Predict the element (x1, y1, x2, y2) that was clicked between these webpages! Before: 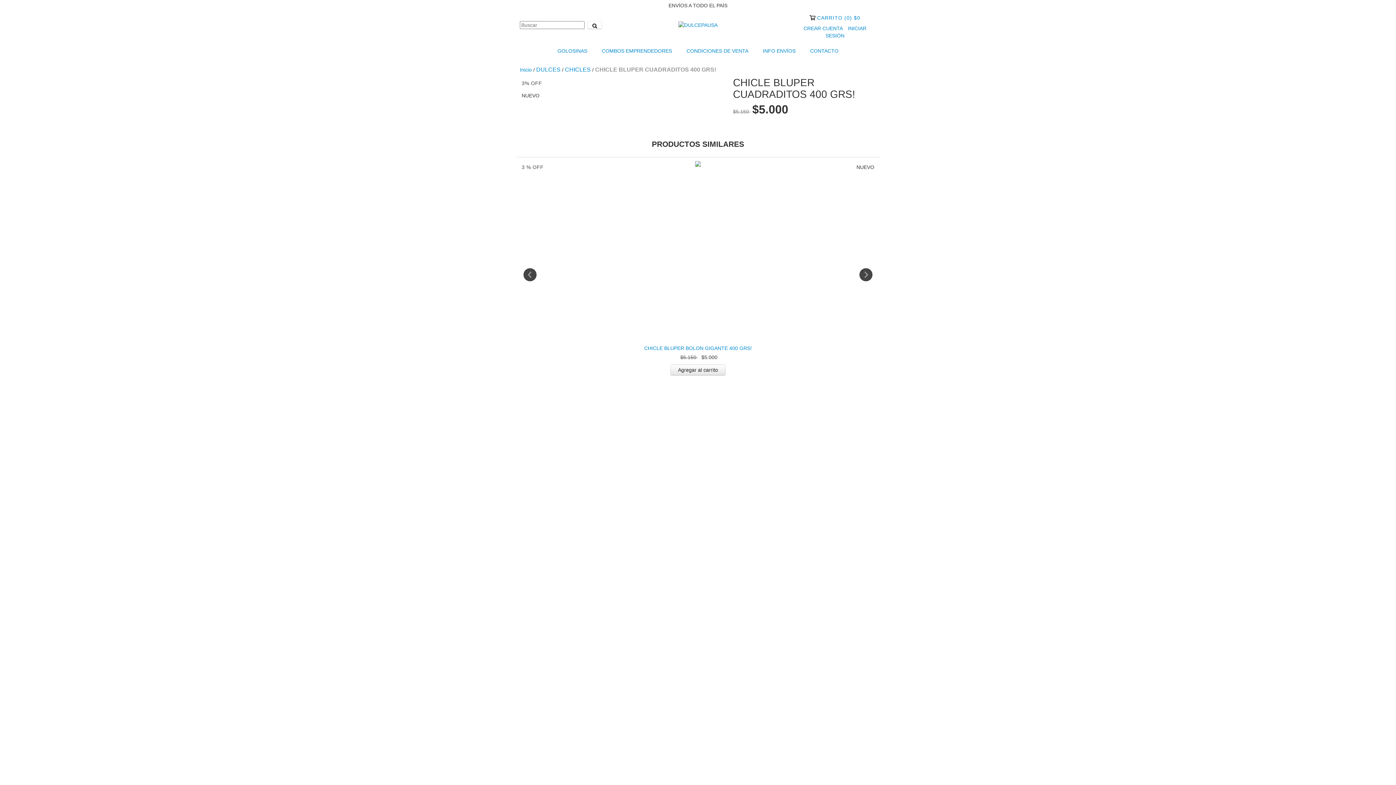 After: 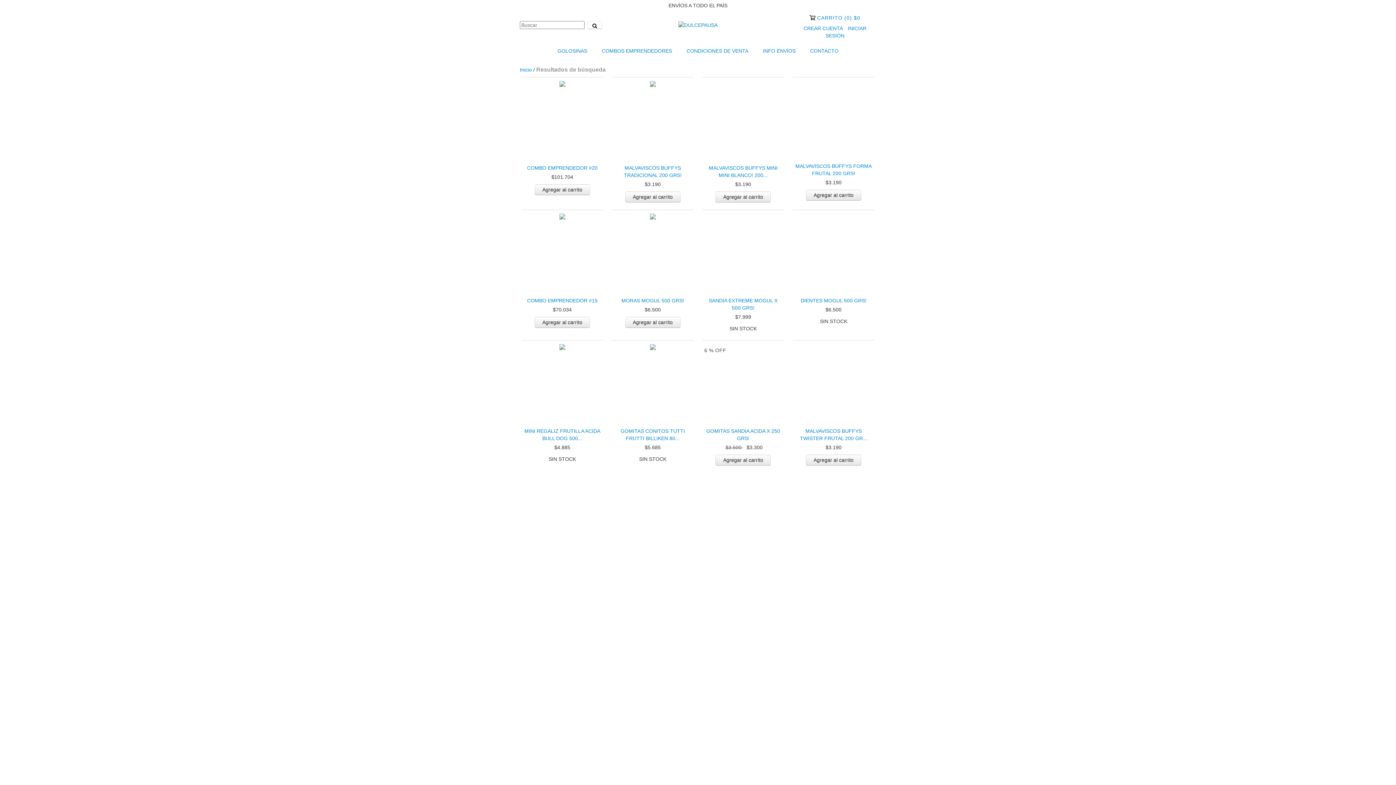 Action: label: Buscar bbox: (587, 21, 602, 29)